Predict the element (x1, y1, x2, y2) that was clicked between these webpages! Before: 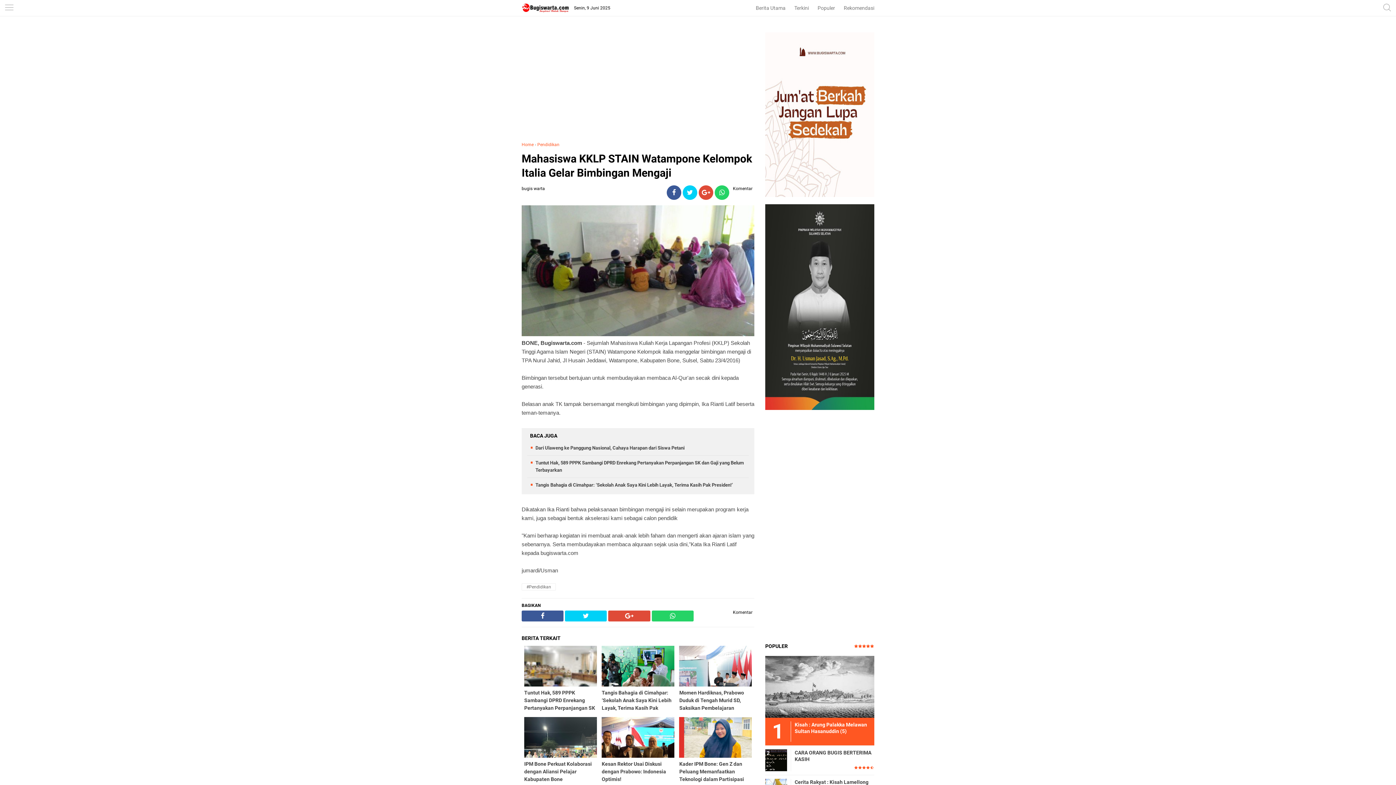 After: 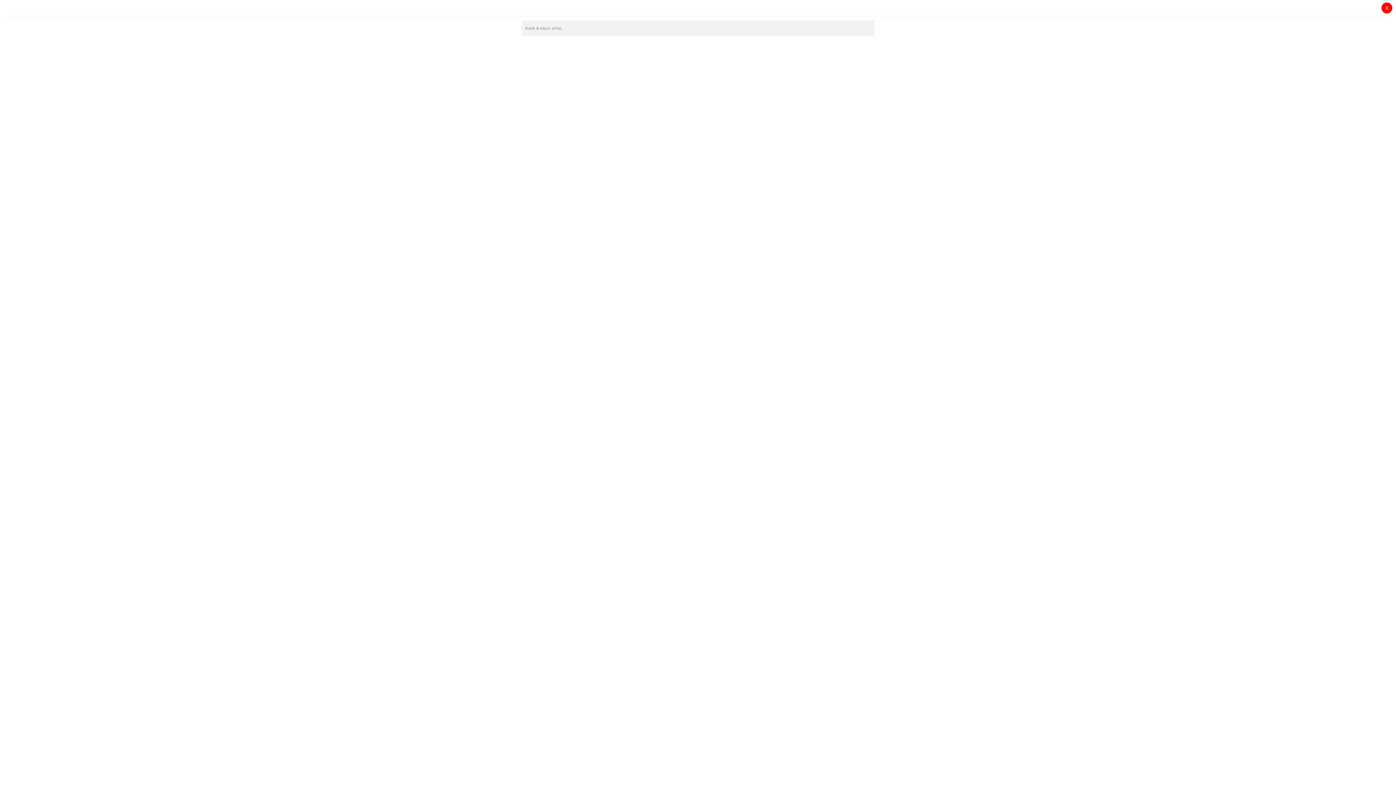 Action: bbox: (1383, 6, 1391, 13)